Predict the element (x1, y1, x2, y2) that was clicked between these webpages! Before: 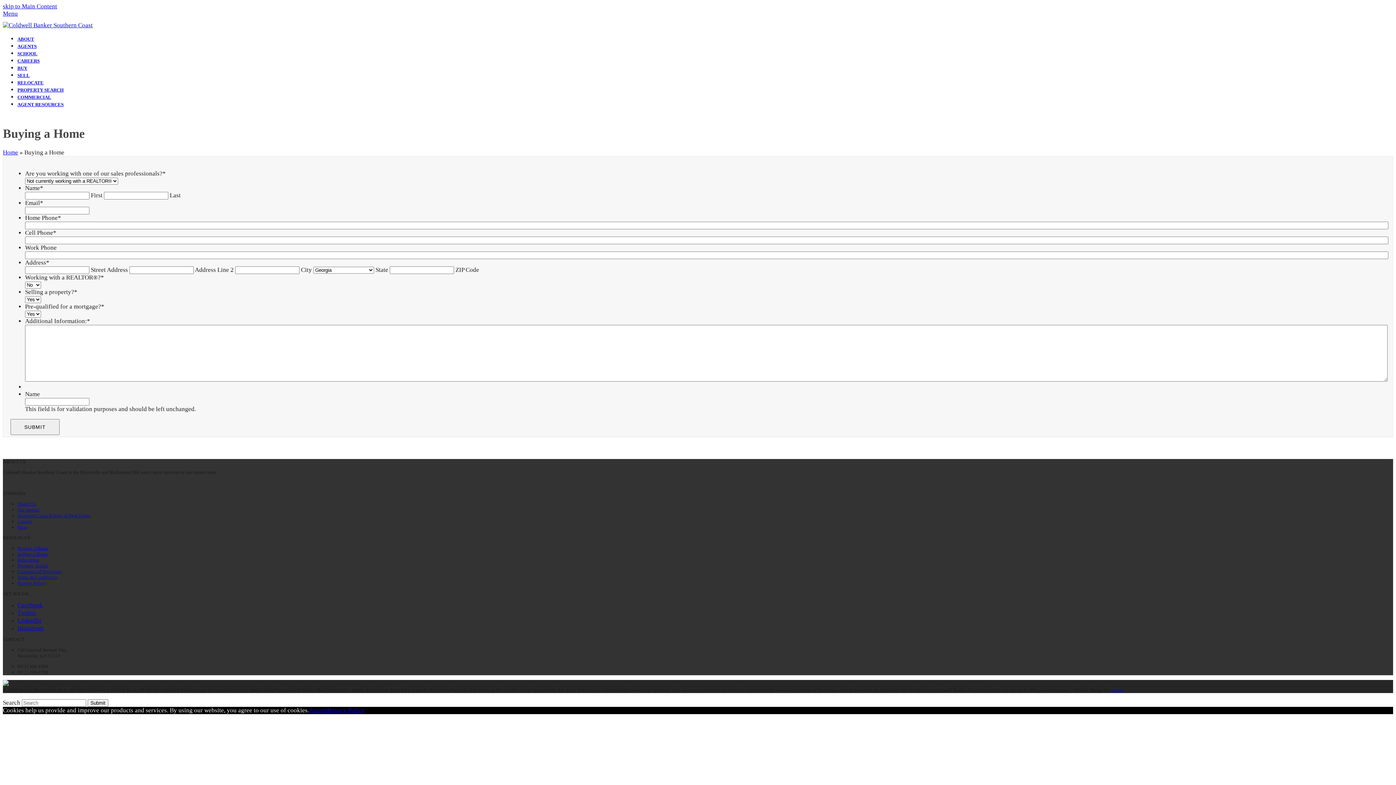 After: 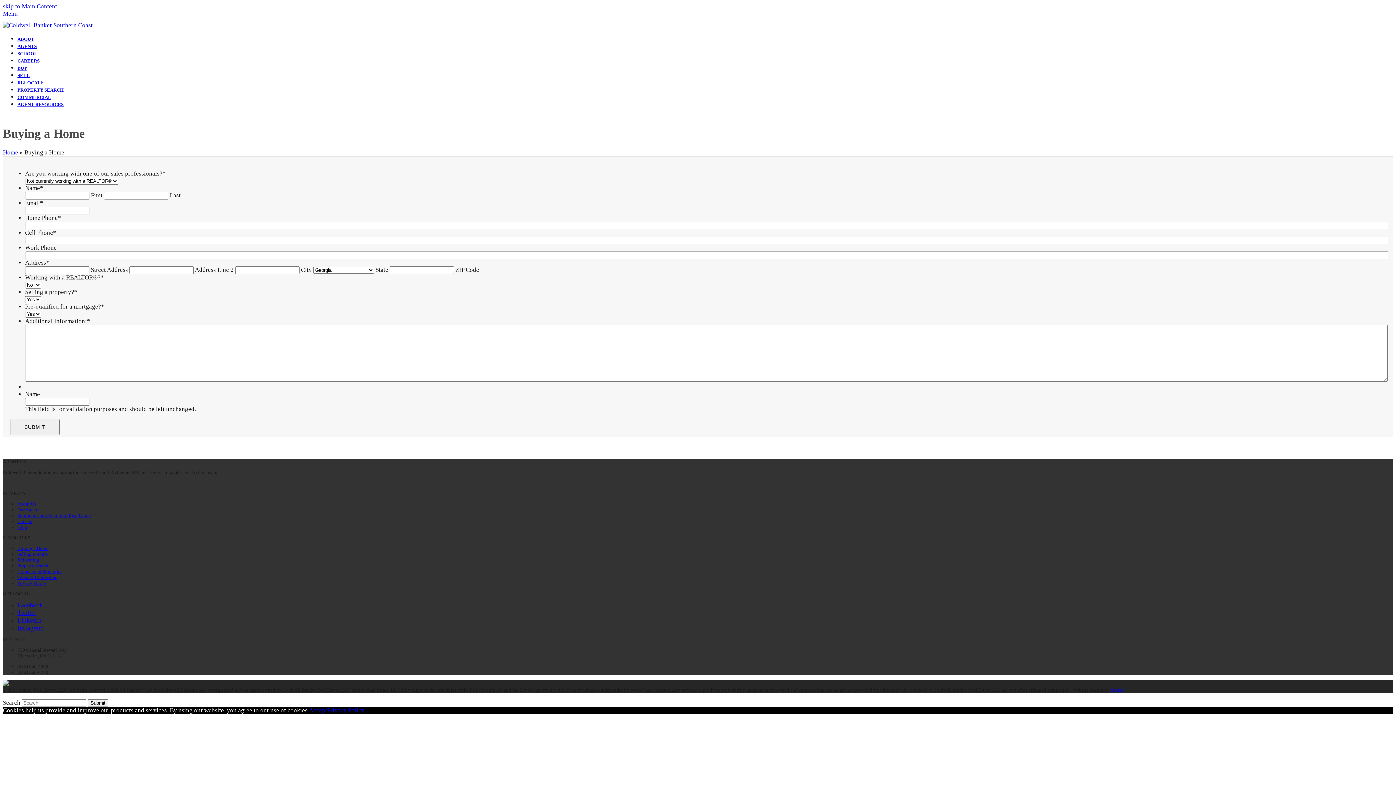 Action: label: skip to Main Content bbox: (2, 2, 57, 9)